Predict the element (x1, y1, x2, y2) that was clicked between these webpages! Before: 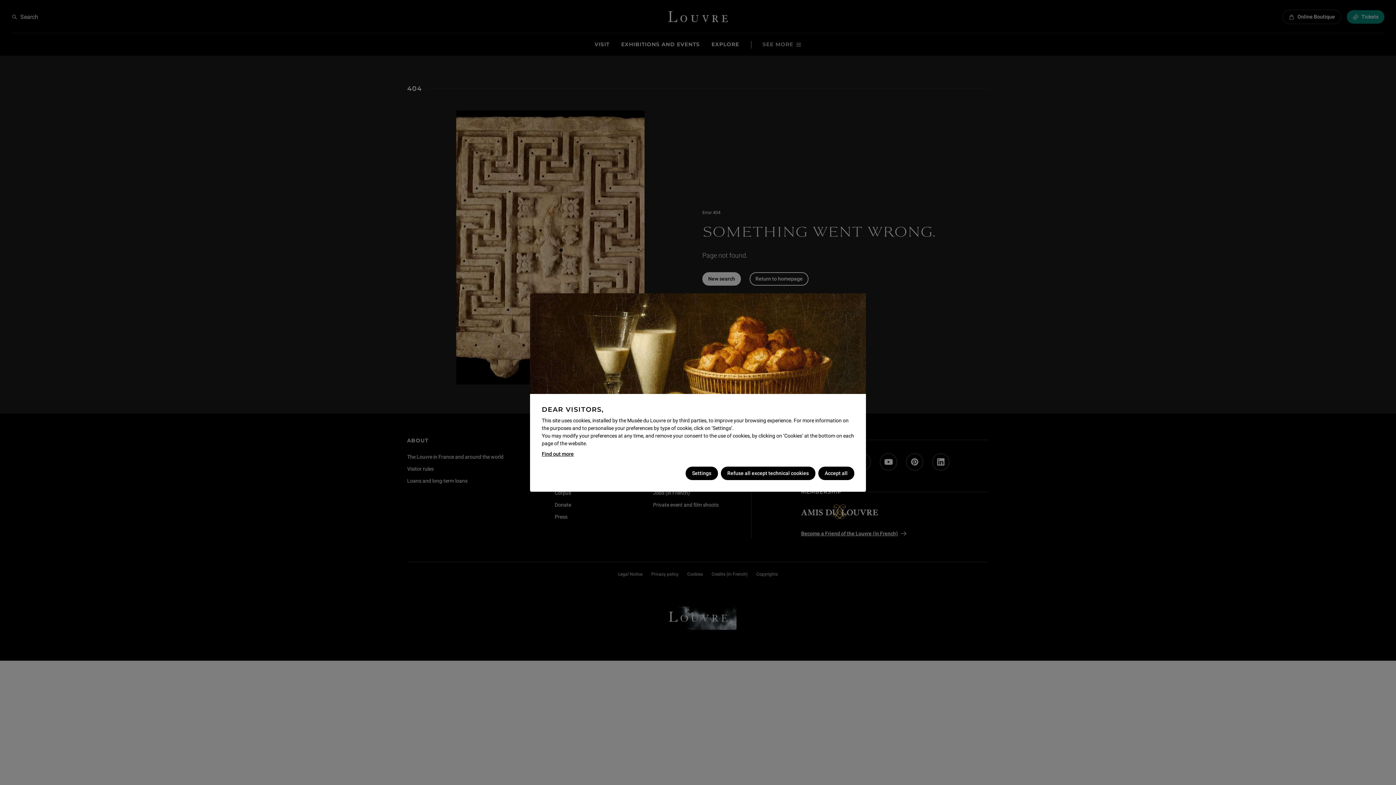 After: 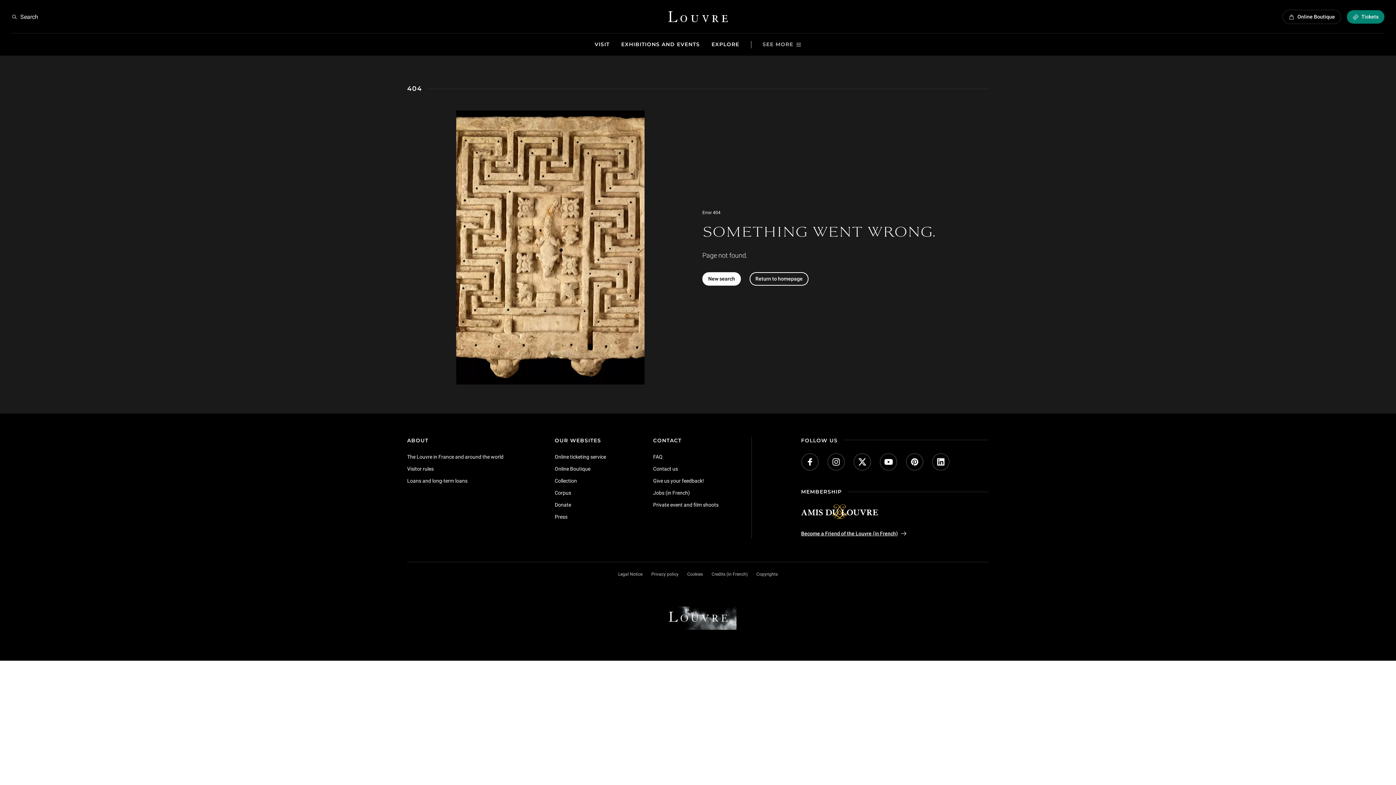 Action: bbox: (818, 466, 854, 480) label: Accept all